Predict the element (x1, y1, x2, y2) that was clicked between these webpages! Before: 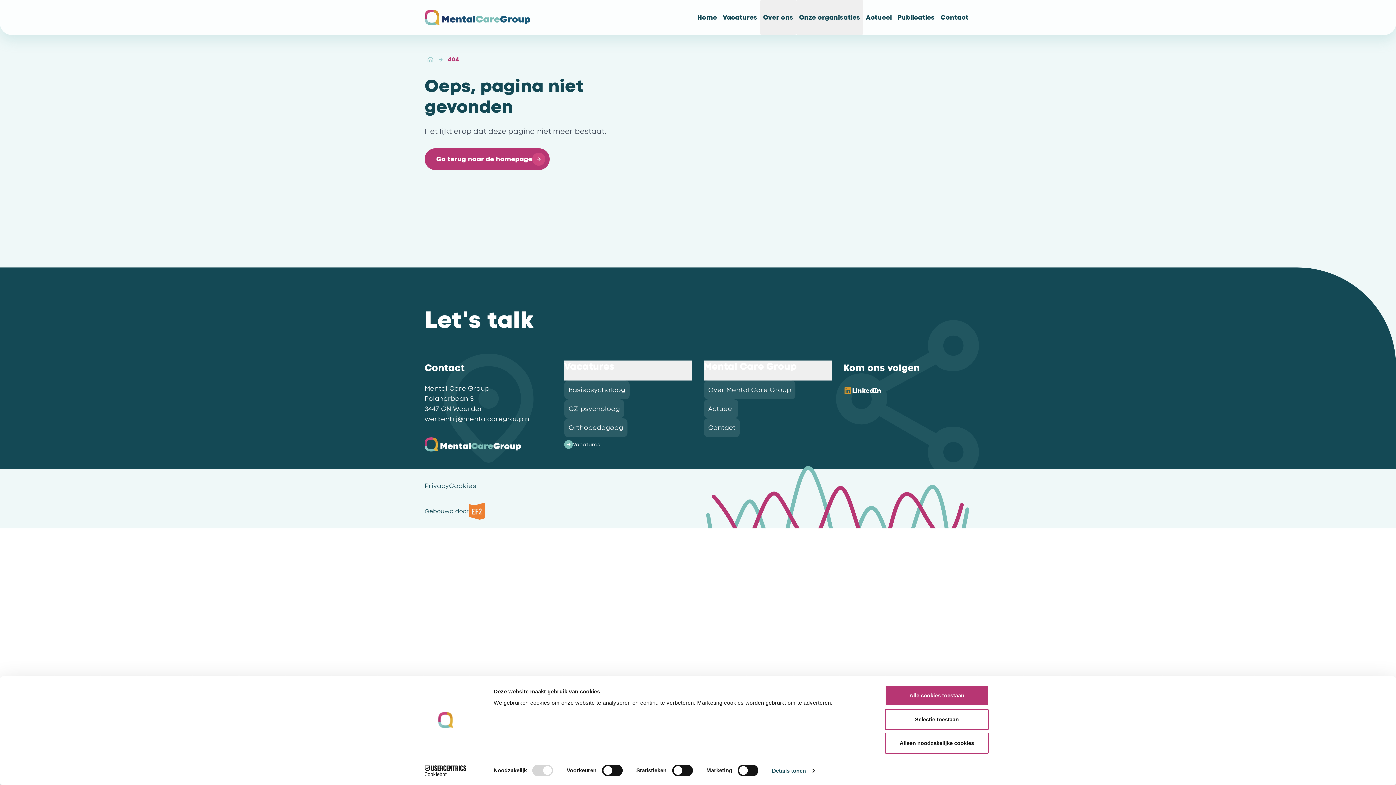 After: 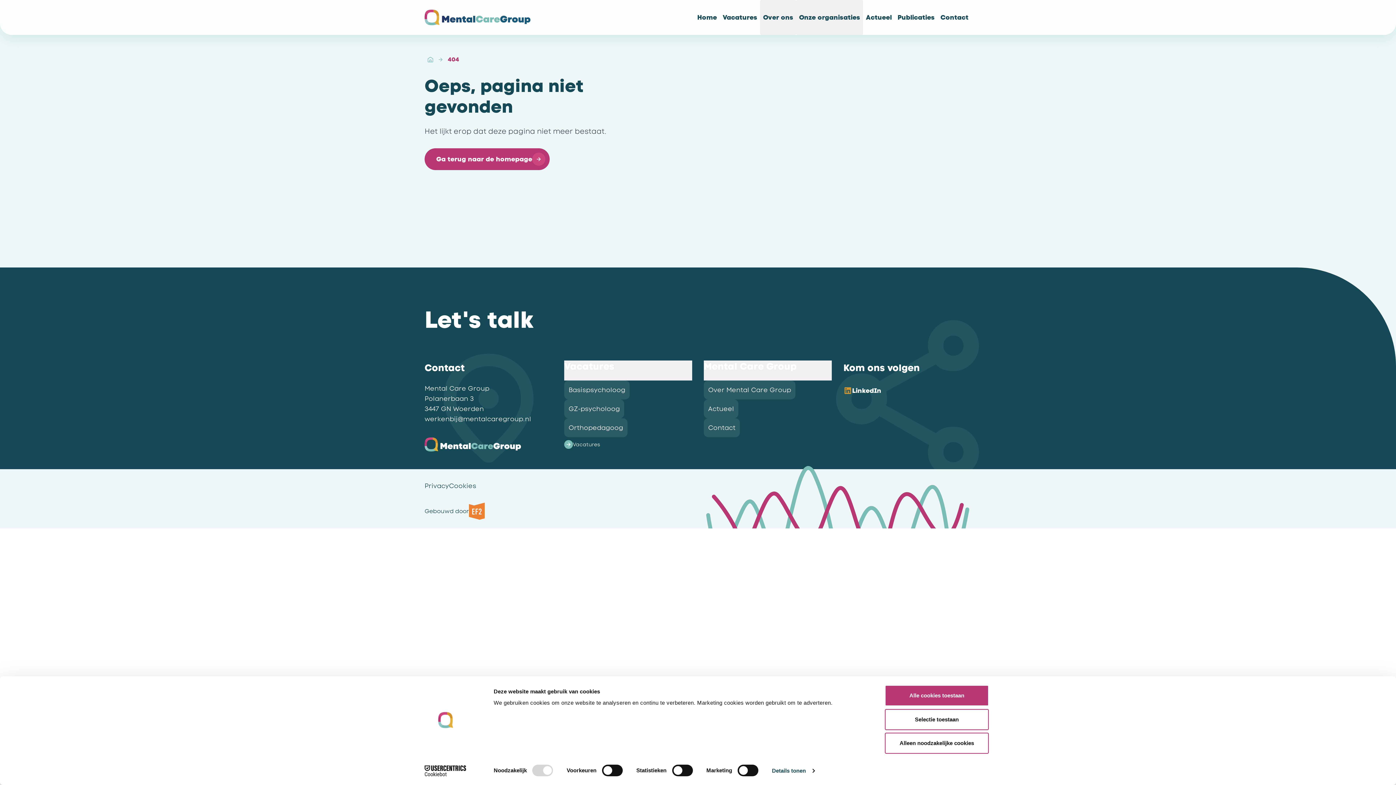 Action: label: werkenbij@mentalcaregroup.nl bbox: (424, 414, 531, 423)